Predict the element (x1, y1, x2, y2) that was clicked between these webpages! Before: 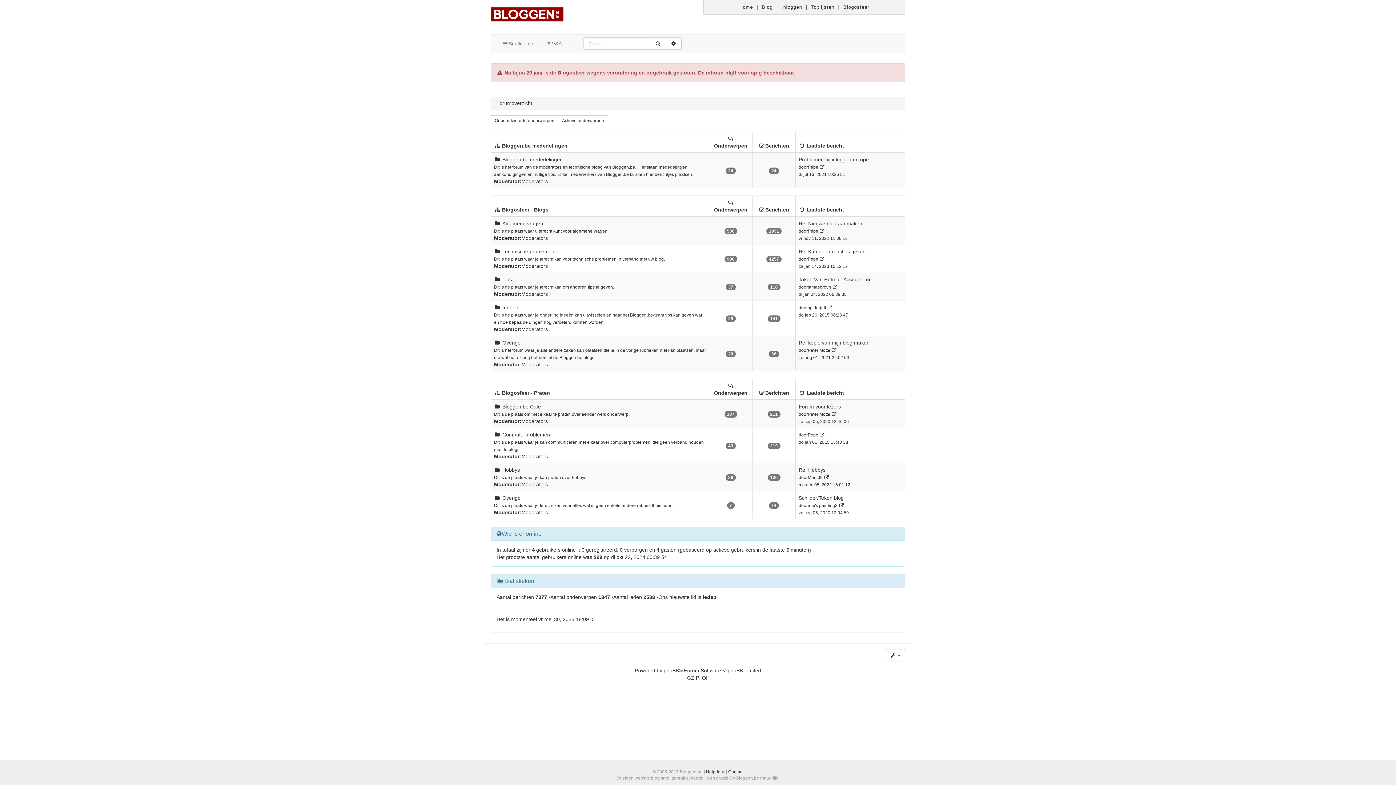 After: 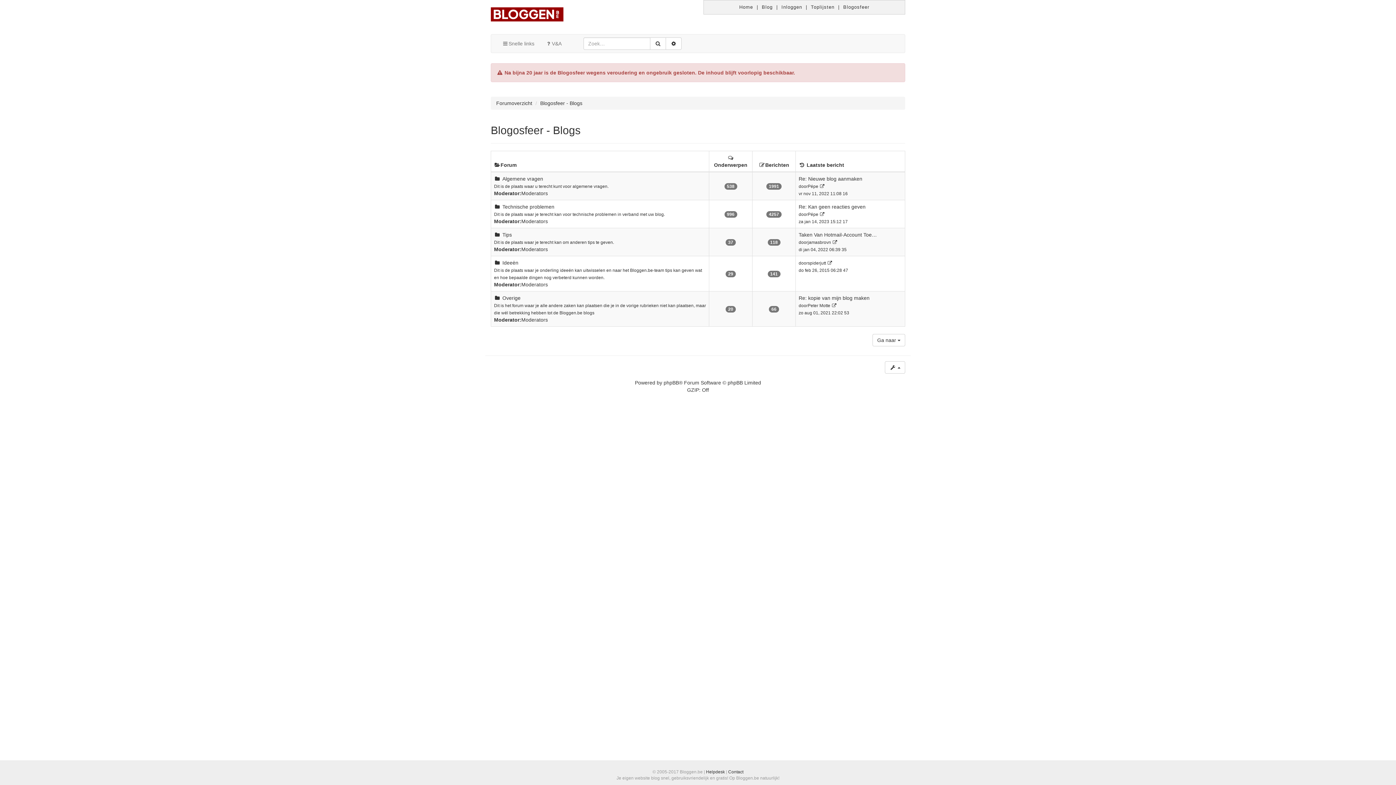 Action: label: Blogosfeer - Blogs bbox: (502, 206, 548, 212)